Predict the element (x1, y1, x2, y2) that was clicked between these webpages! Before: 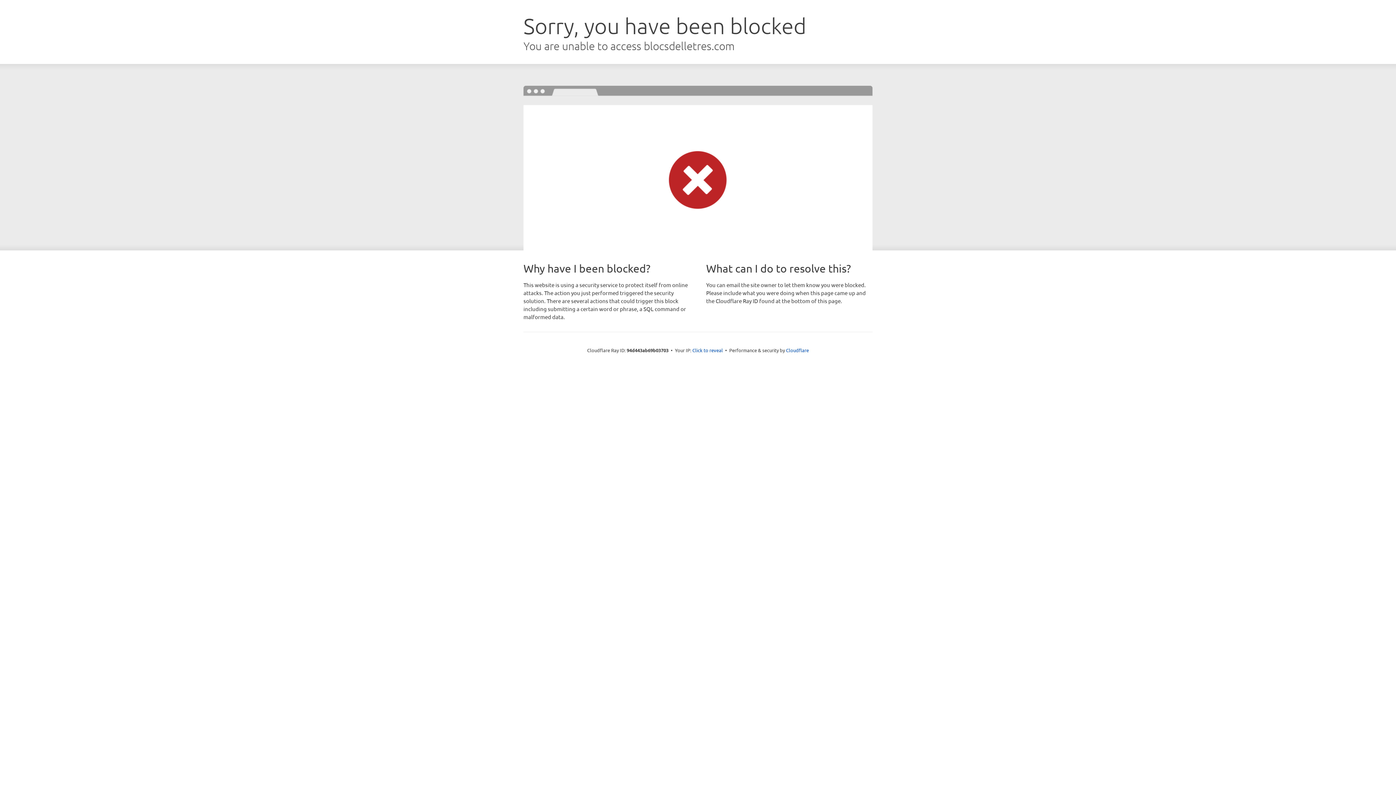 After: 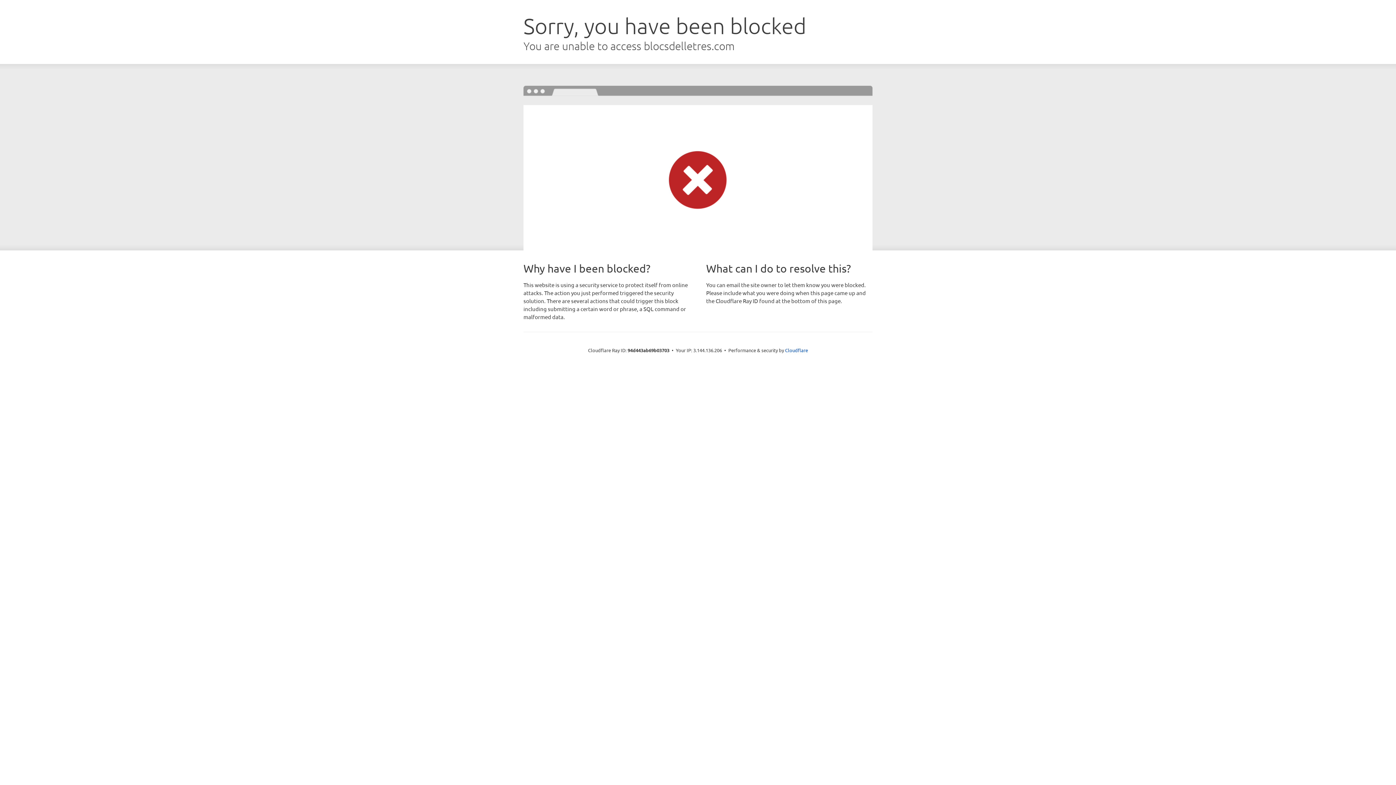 Action: label: Click to reveal bbox: (692, 346, 723, 353)